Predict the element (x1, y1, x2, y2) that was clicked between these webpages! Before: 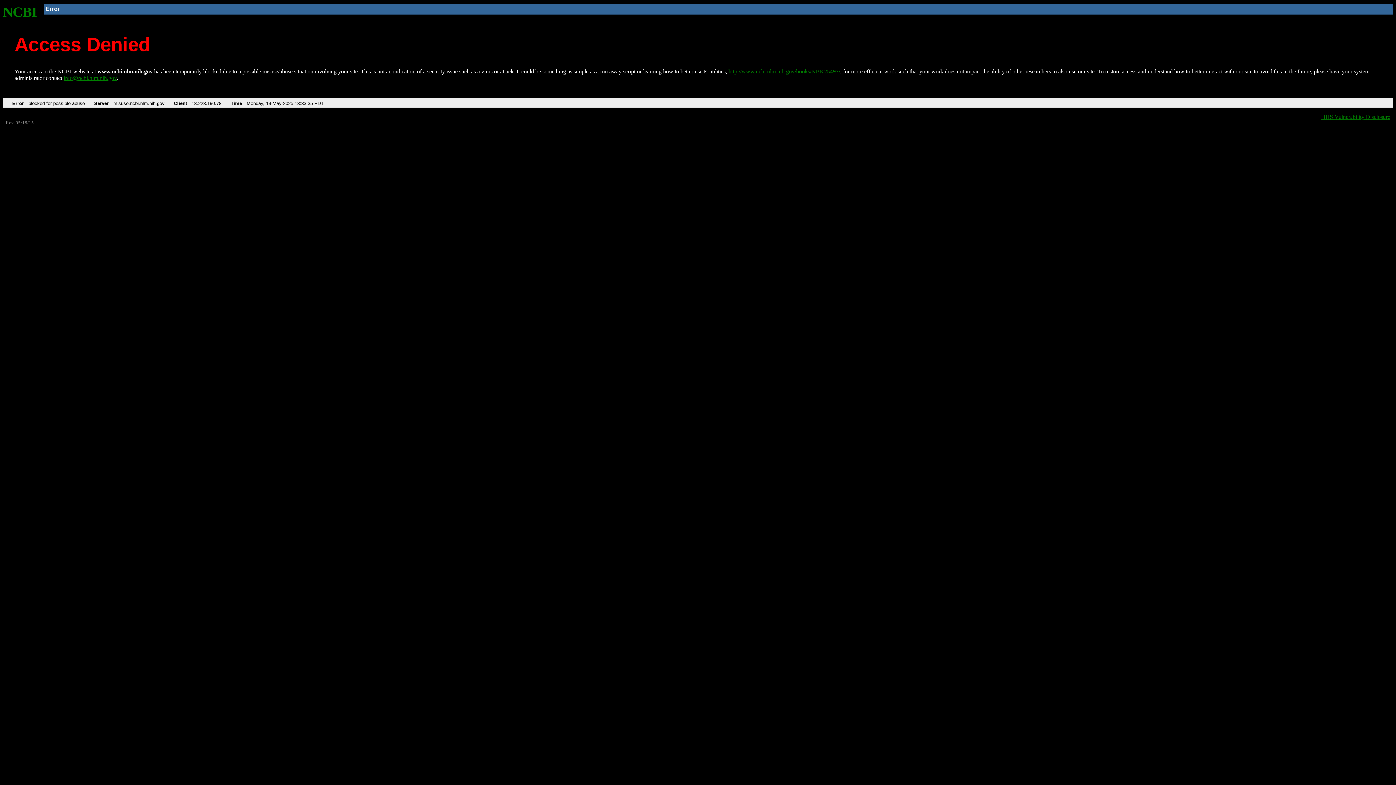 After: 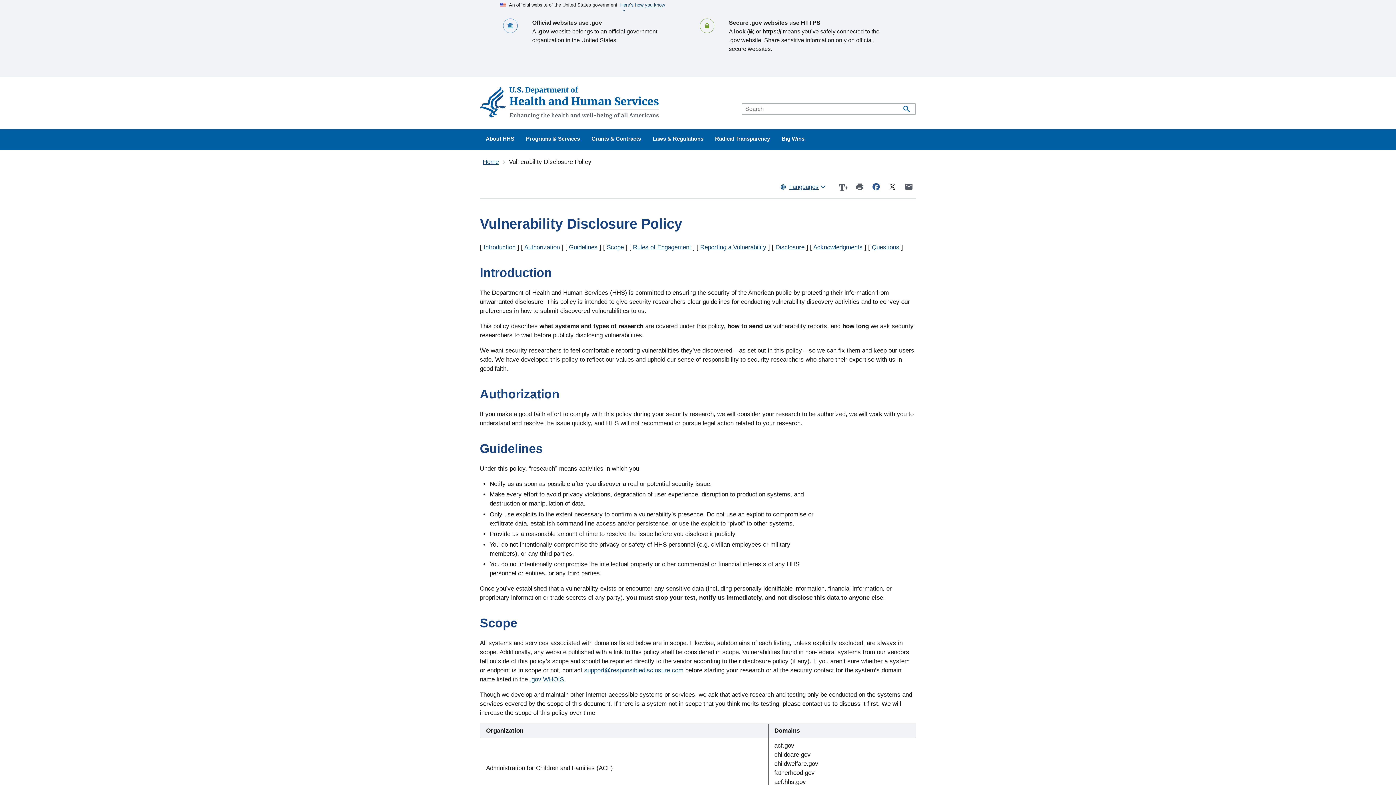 Action: label: HHS Vulnerability Disclosure bbox: (1321, 113, 1390, 119)